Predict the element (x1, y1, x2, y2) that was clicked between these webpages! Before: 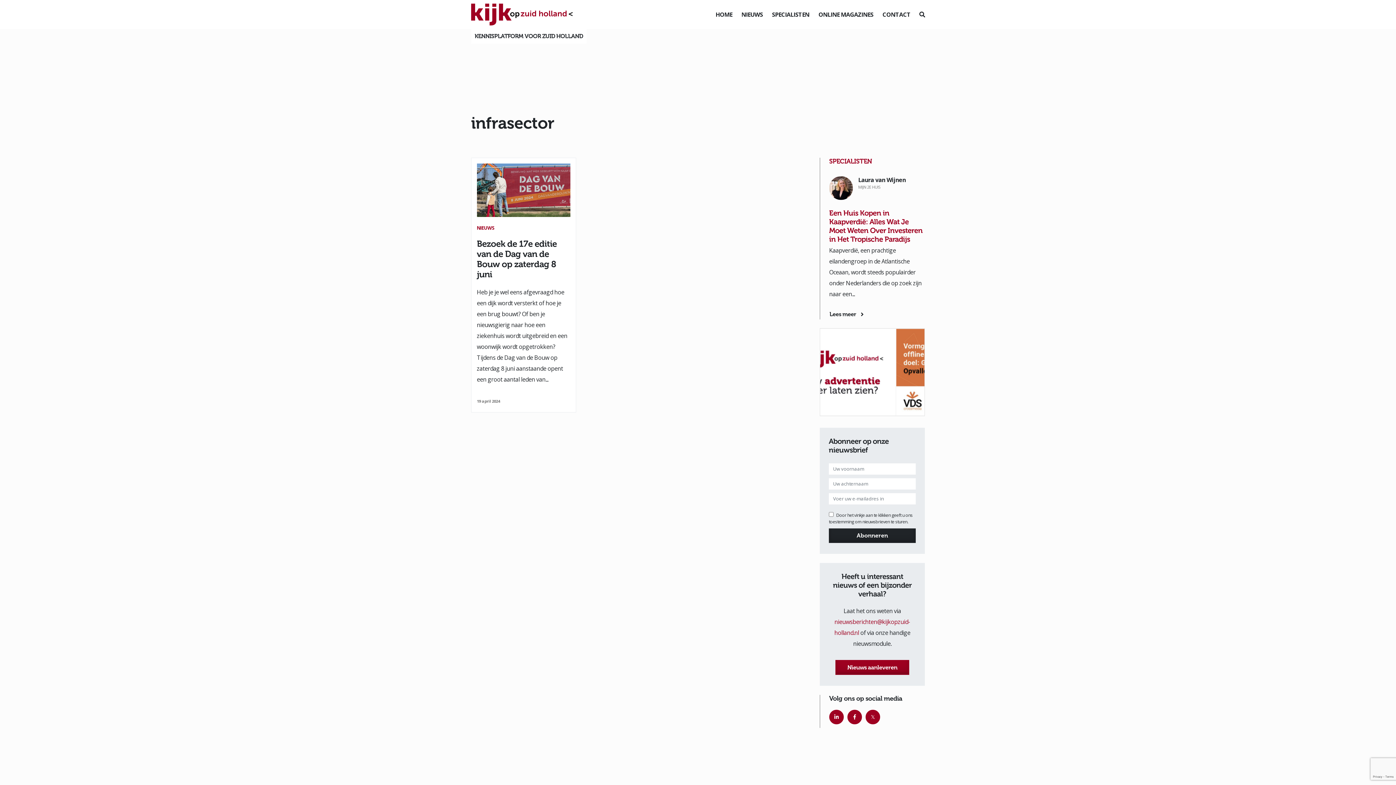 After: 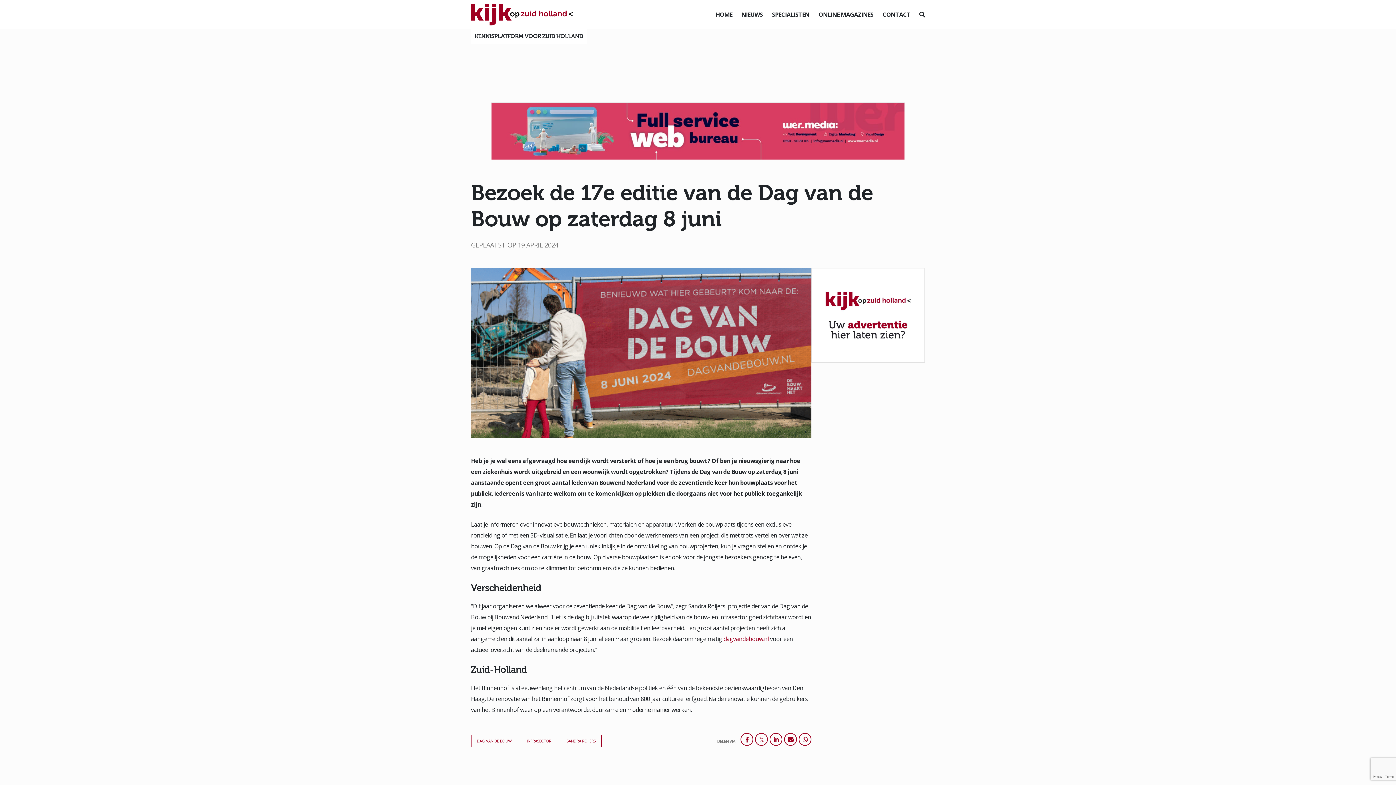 Action: bbox: (476, 185, 570, 193)